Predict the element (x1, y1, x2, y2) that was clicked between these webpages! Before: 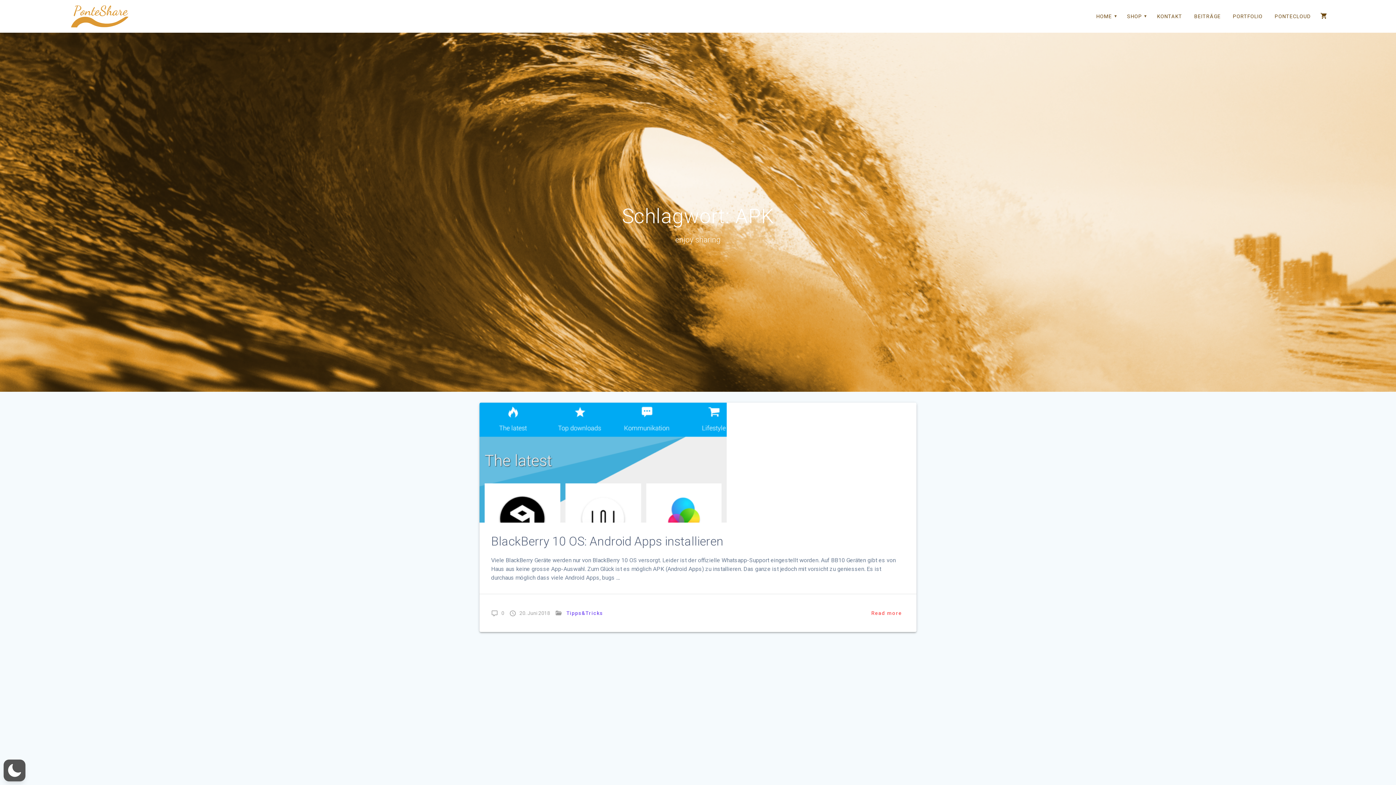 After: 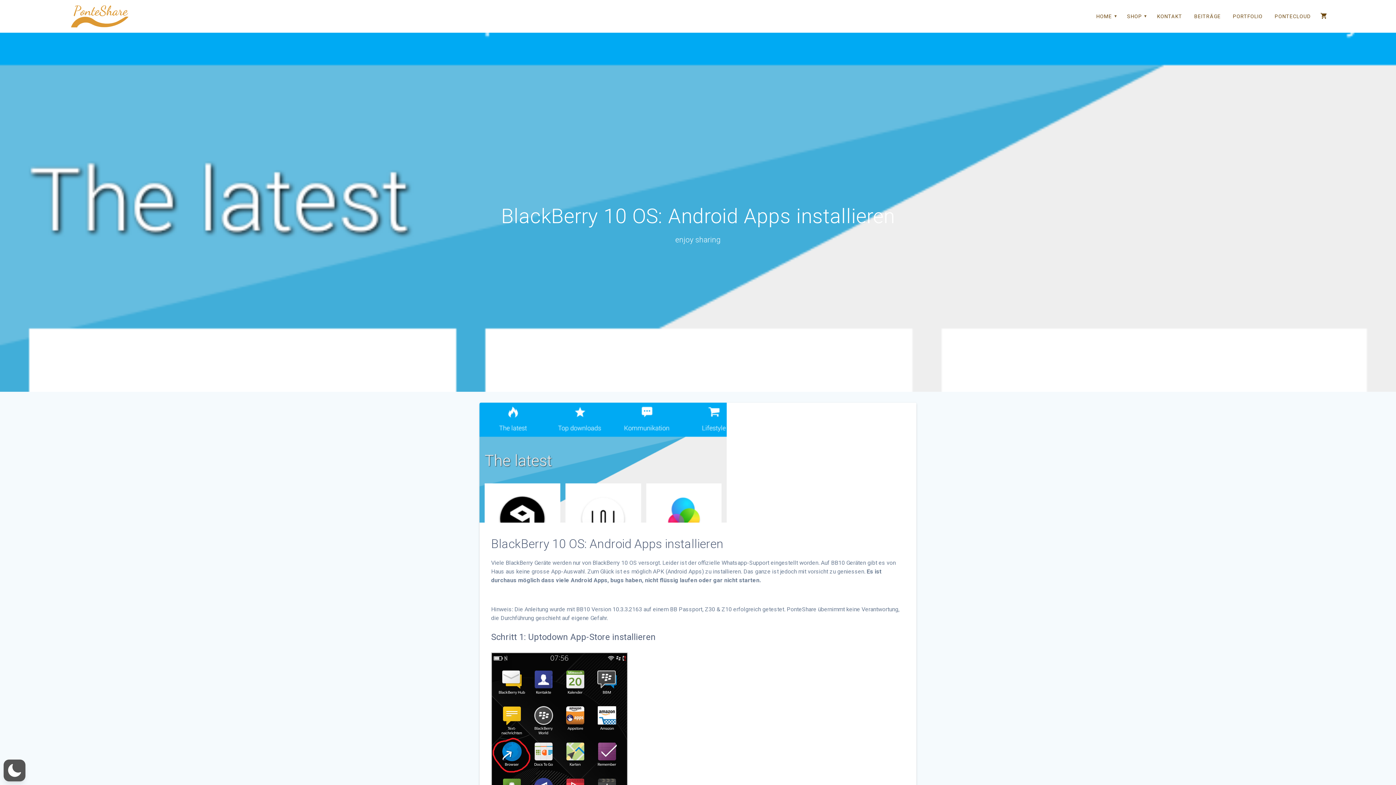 Action: bbox: (491, 534, 723, 548) label: BlackBerry 10 OS: Android Apps installieren